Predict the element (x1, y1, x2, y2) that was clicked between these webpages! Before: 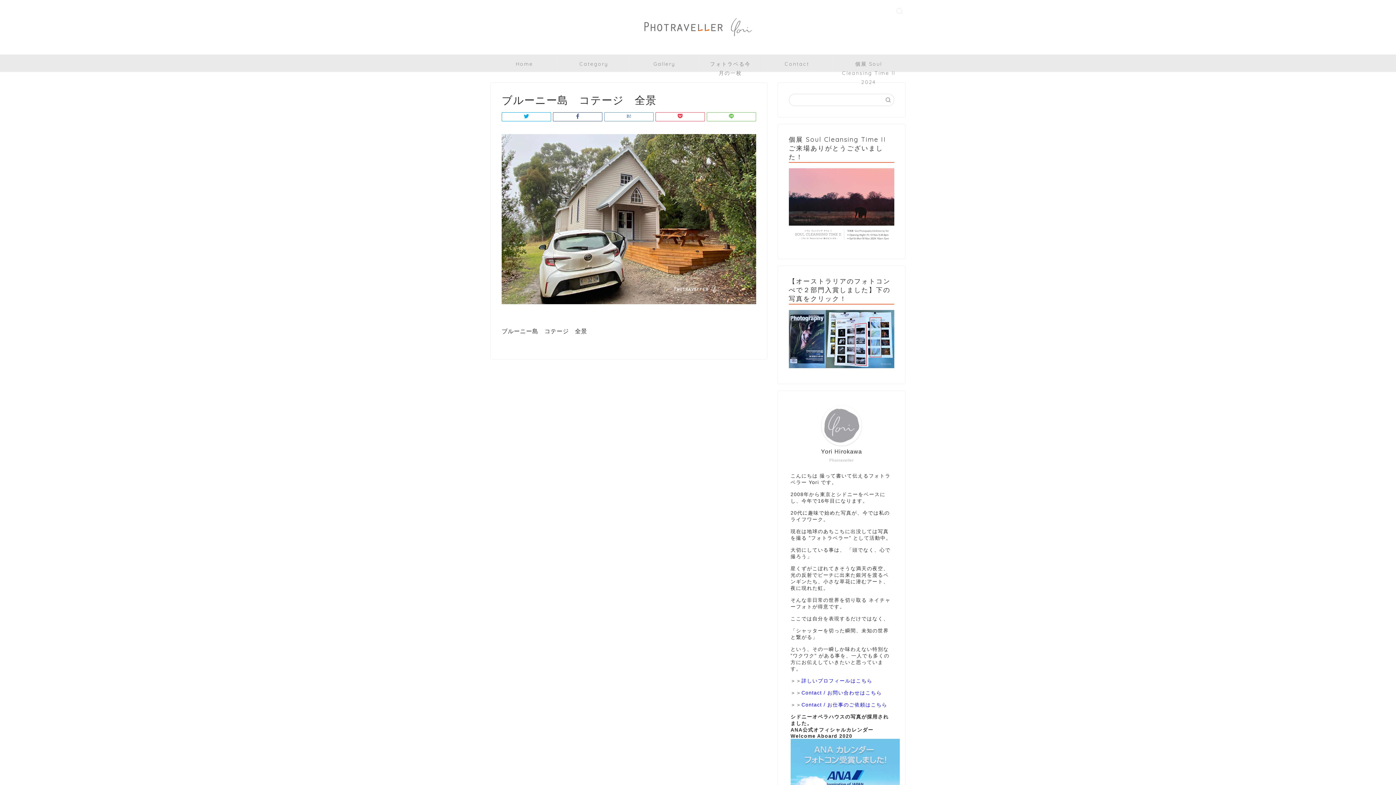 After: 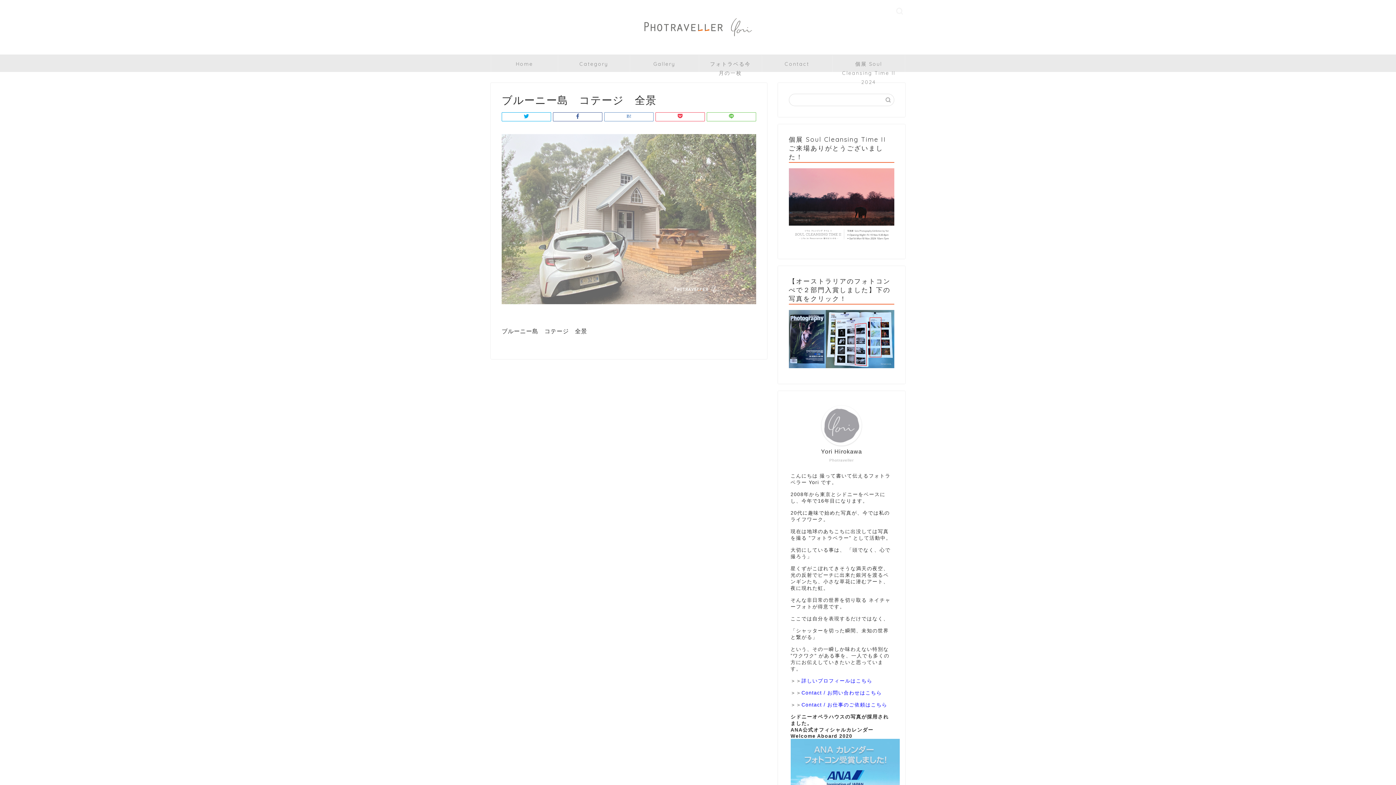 Action: bbox: (501, 306, 756, 312)